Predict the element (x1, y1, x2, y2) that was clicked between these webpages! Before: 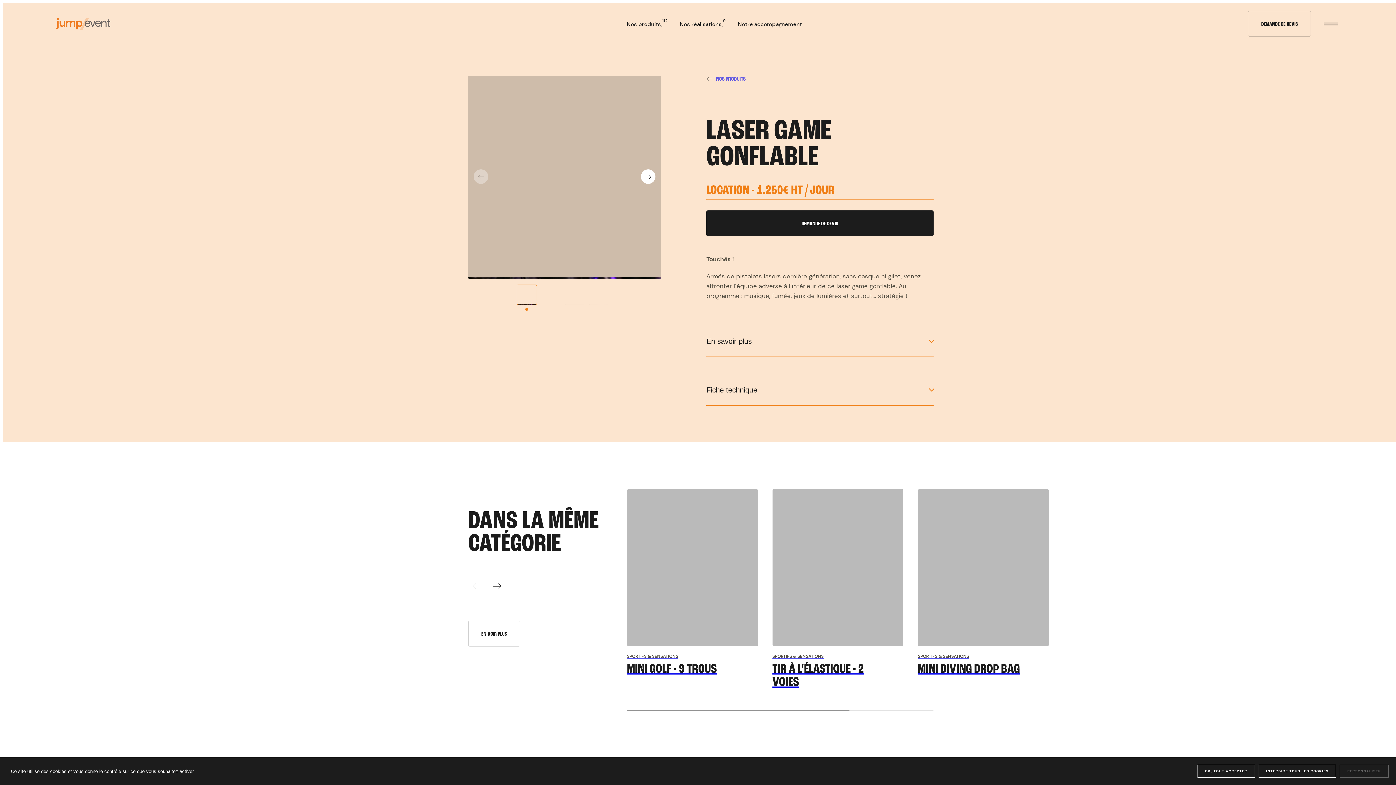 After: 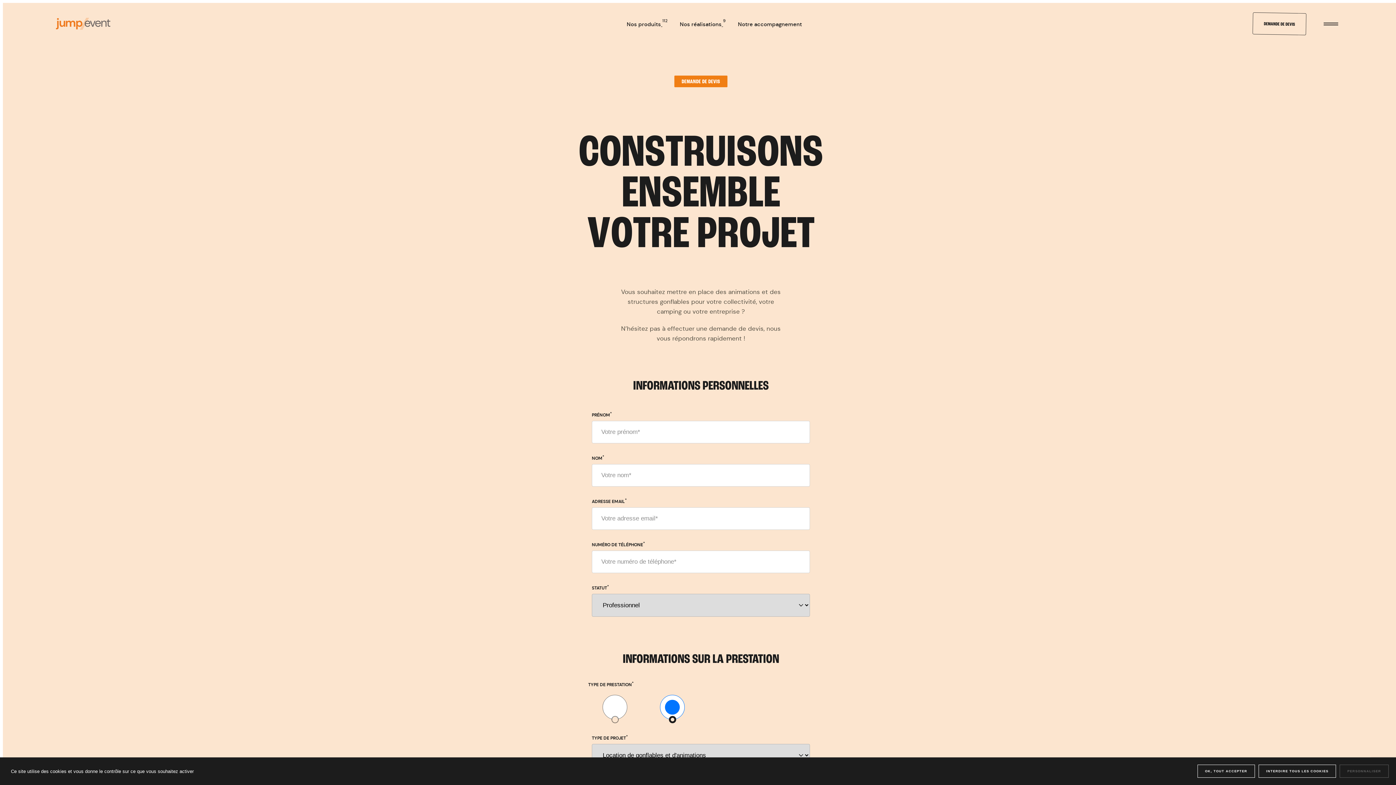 Action: bbox: (1248, 10, 1311, 36) label: DEMANDE DE DEVIS